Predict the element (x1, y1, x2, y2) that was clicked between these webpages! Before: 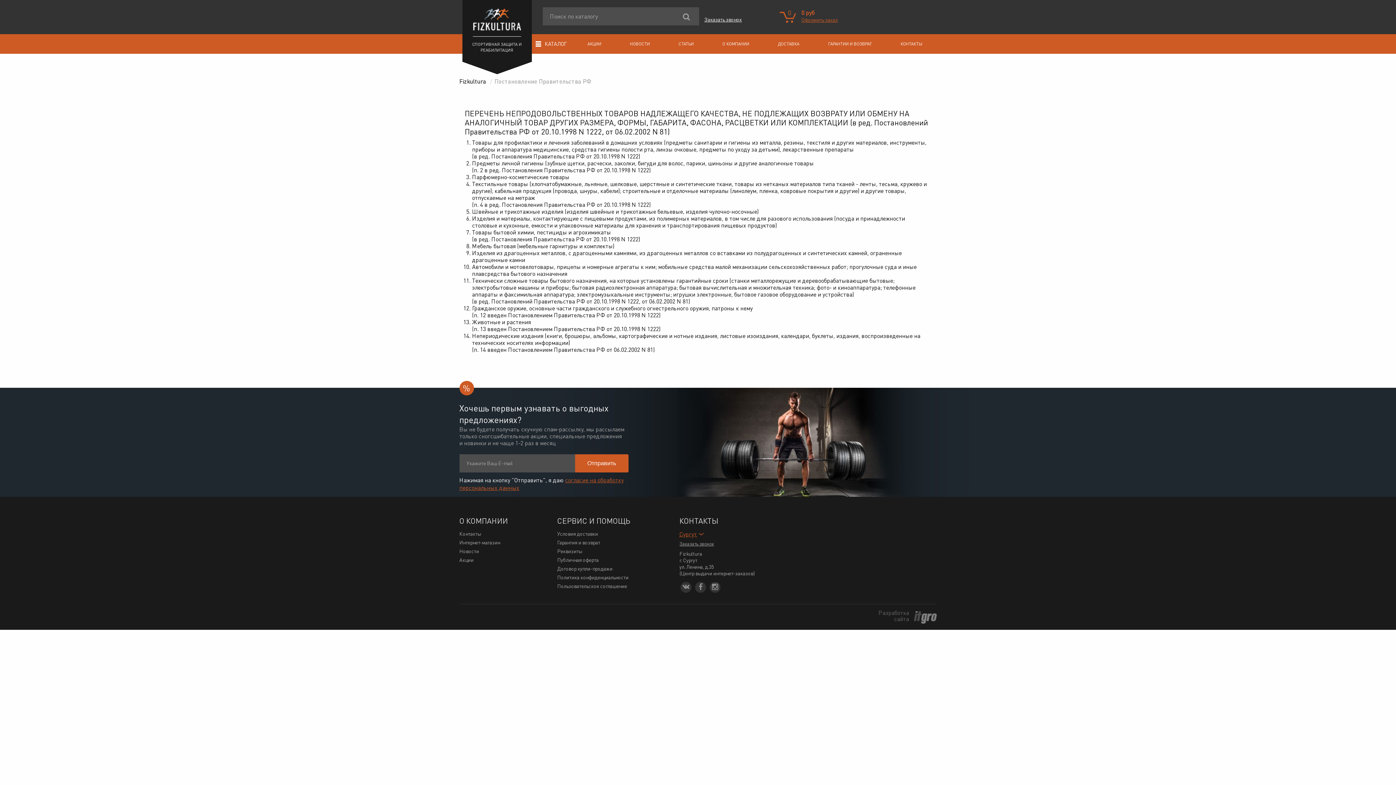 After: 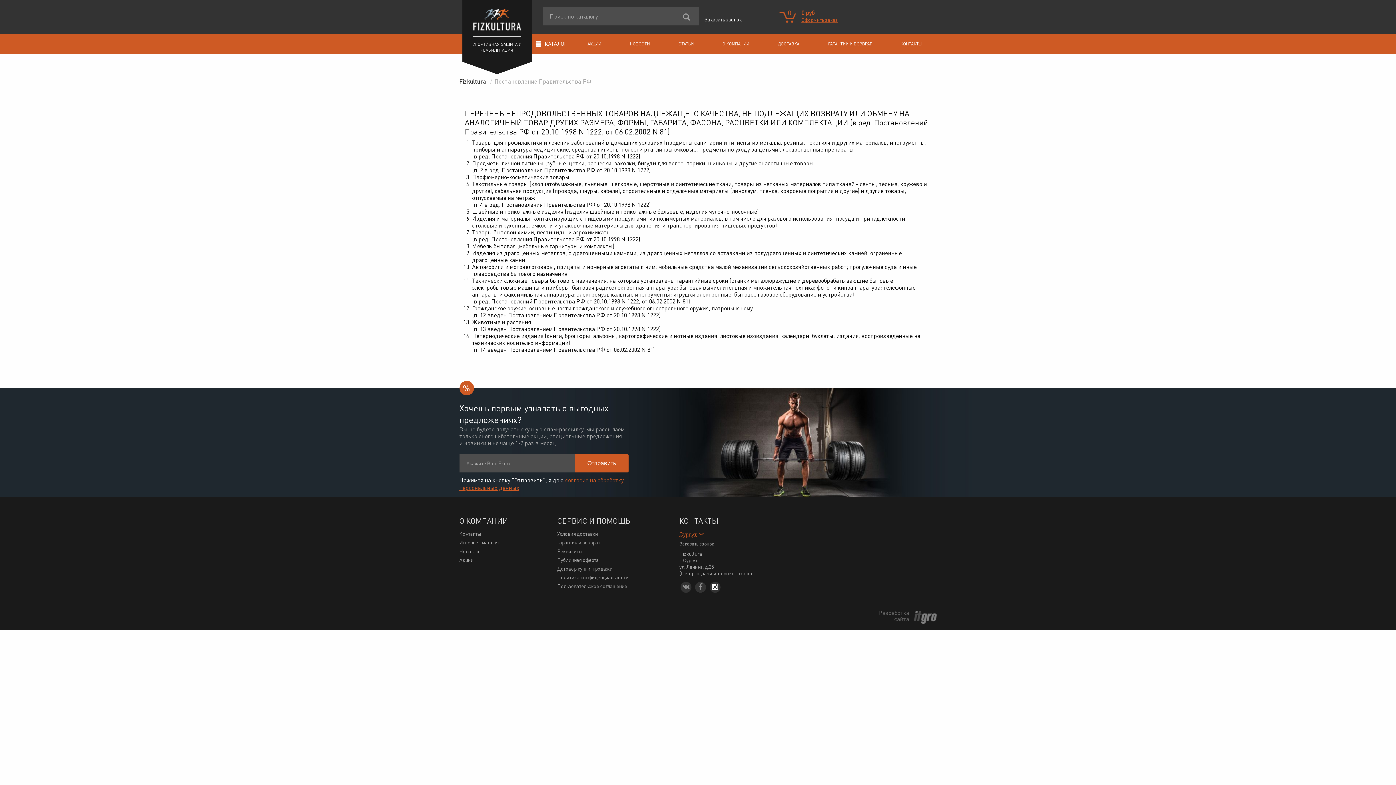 Action: bbox: (709, 582, 720, 593)